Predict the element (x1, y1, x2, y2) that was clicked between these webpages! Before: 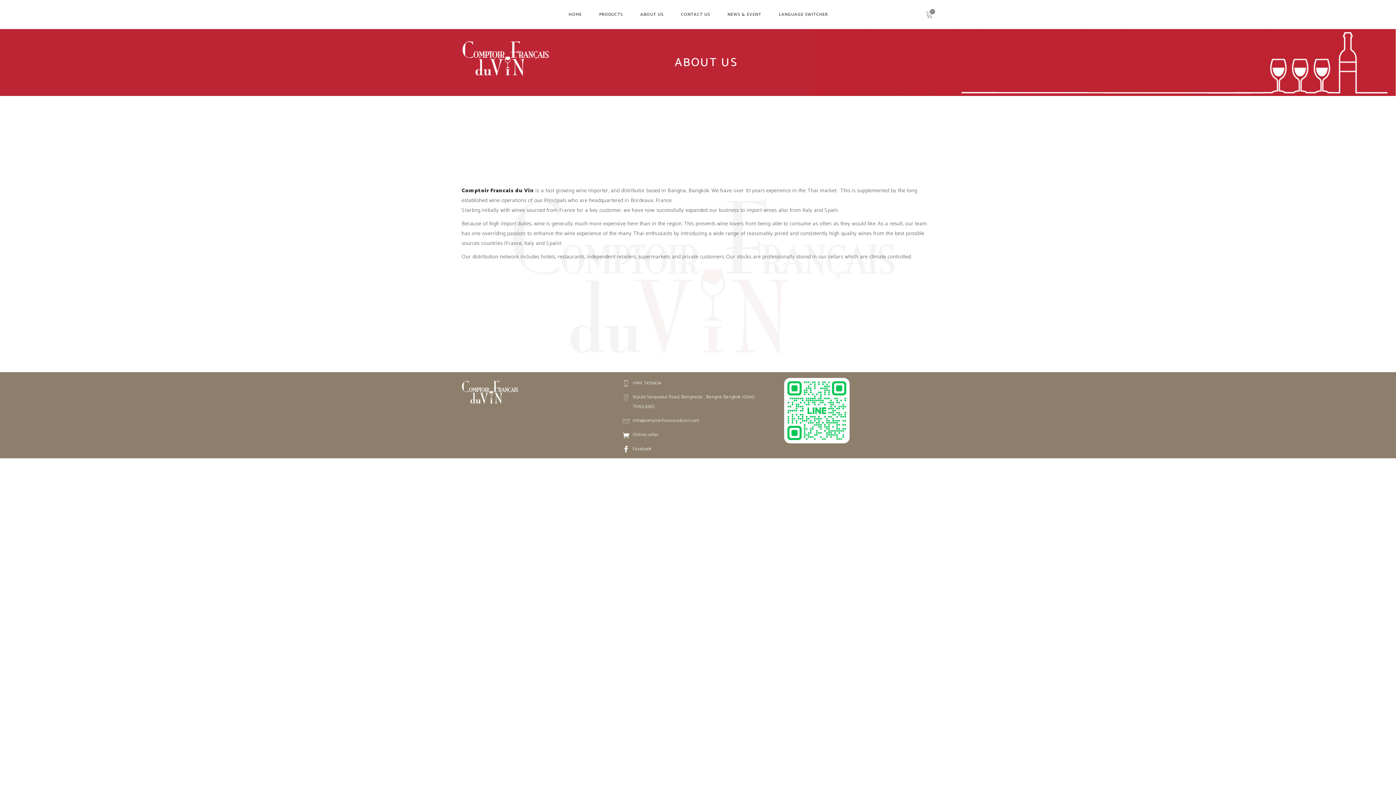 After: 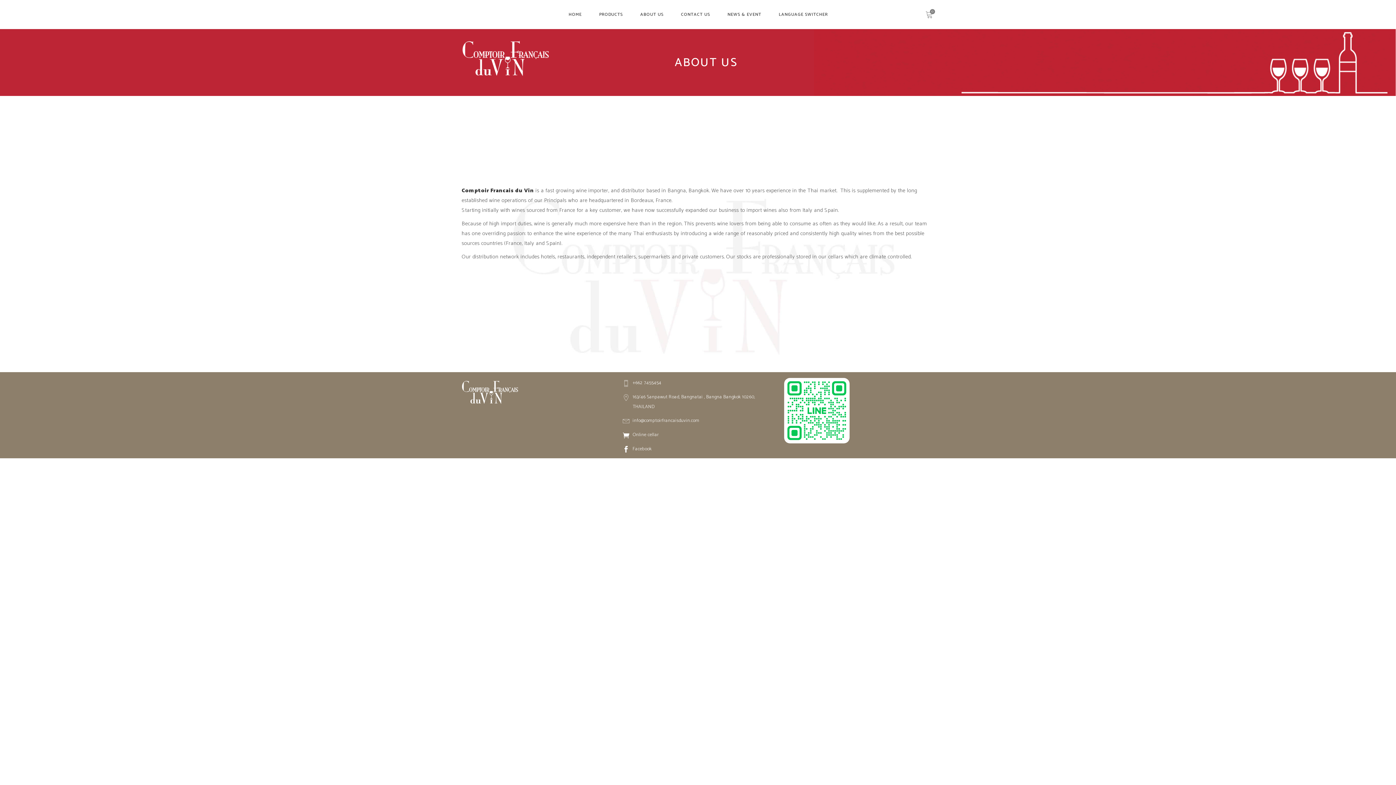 Action: bbox: (631, 0, 672, 28) label: ABOUT US